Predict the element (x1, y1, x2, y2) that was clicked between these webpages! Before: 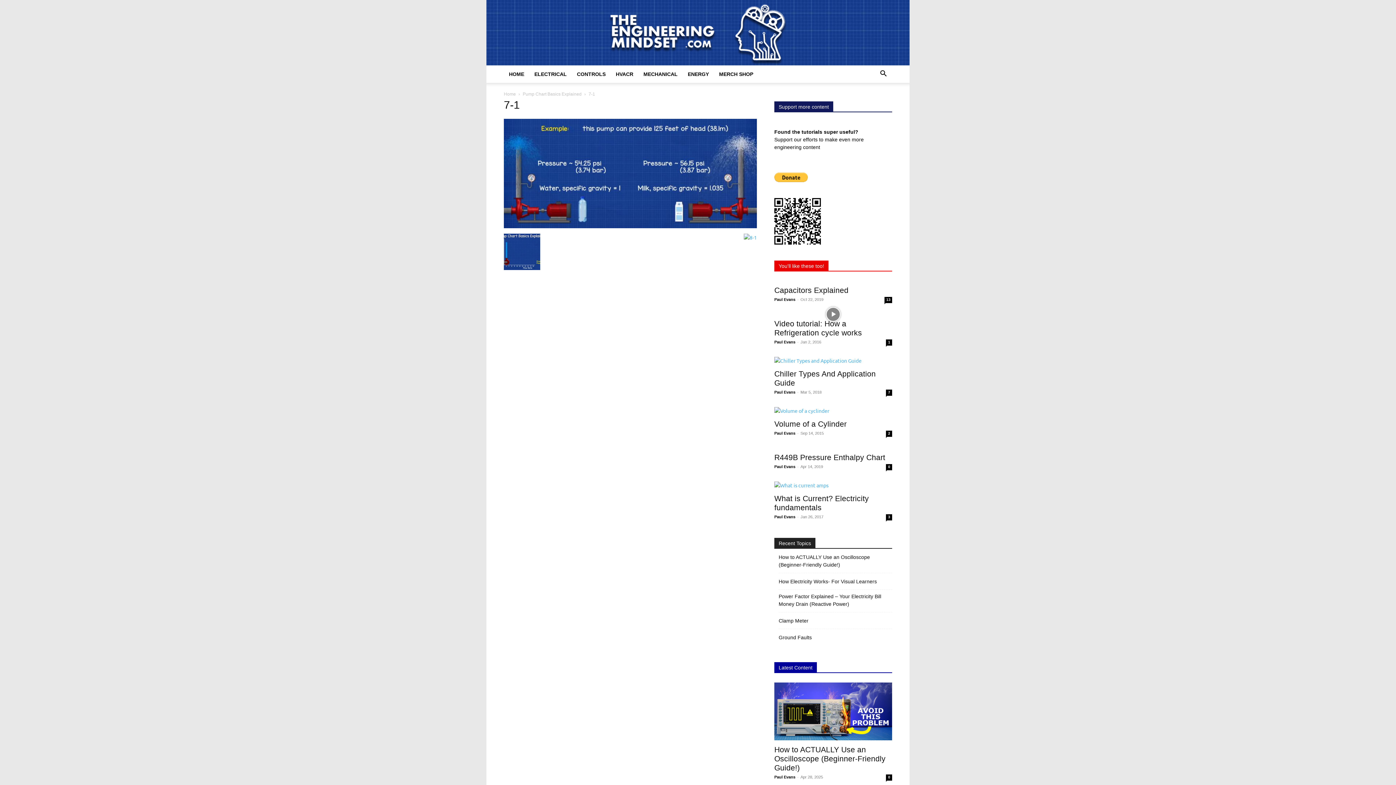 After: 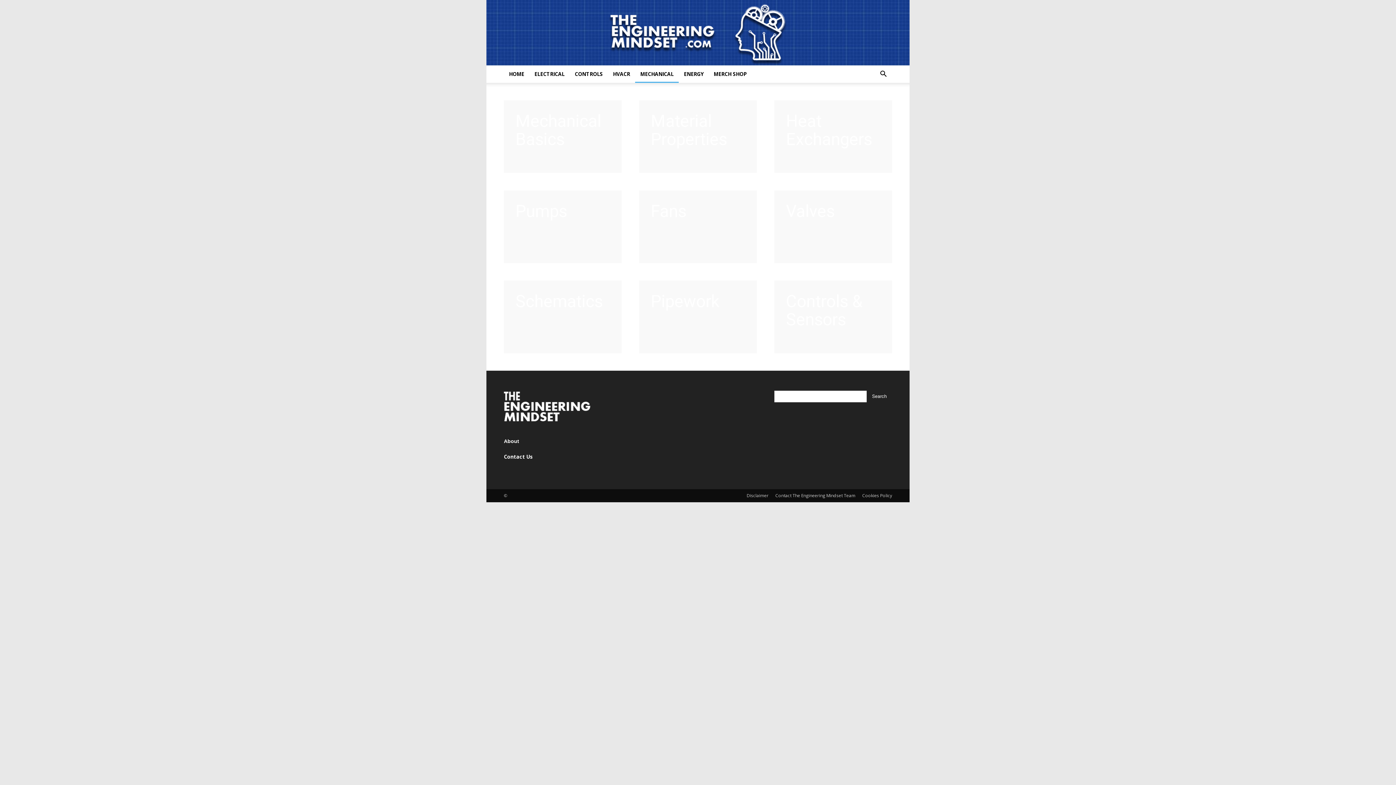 Action: label: MECHANICAL bbox: (638, 65, 682, 82)